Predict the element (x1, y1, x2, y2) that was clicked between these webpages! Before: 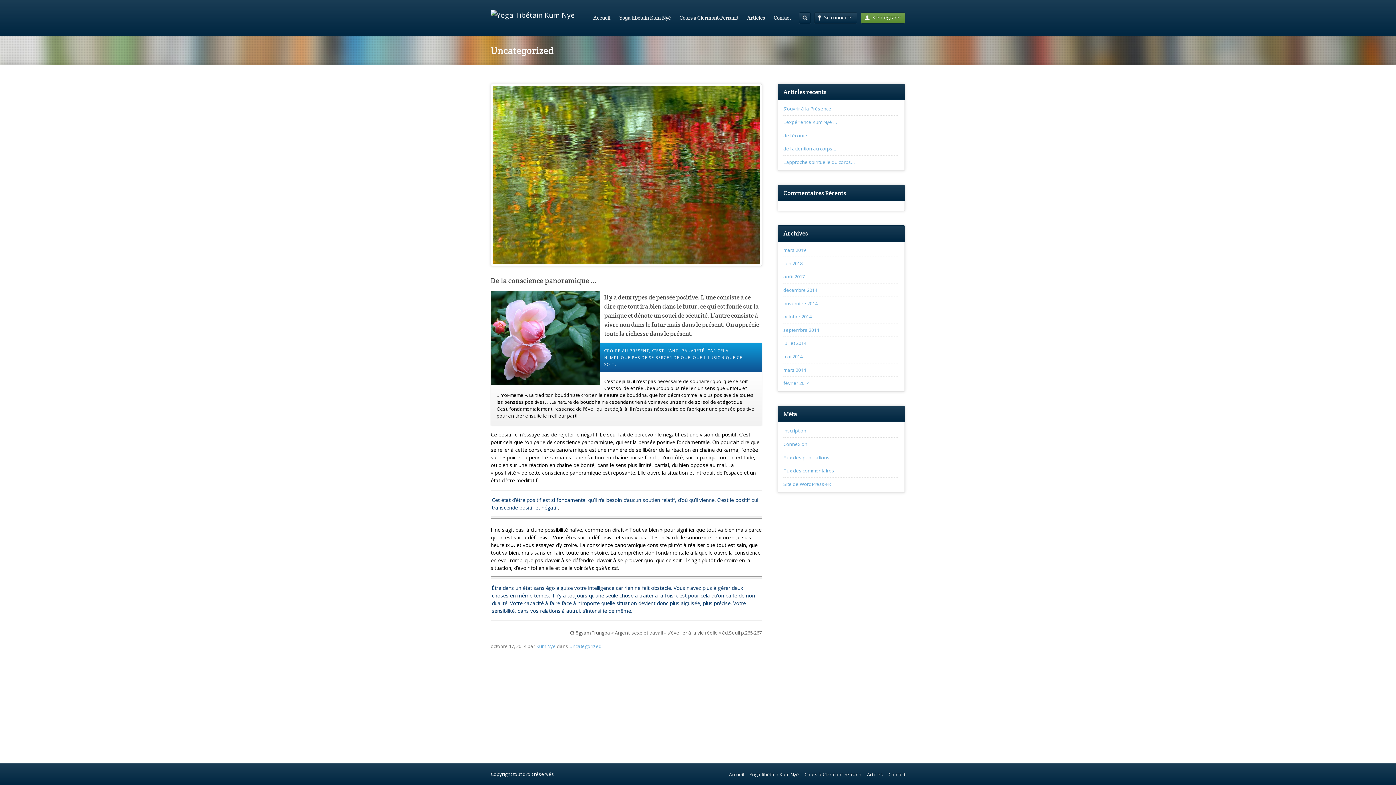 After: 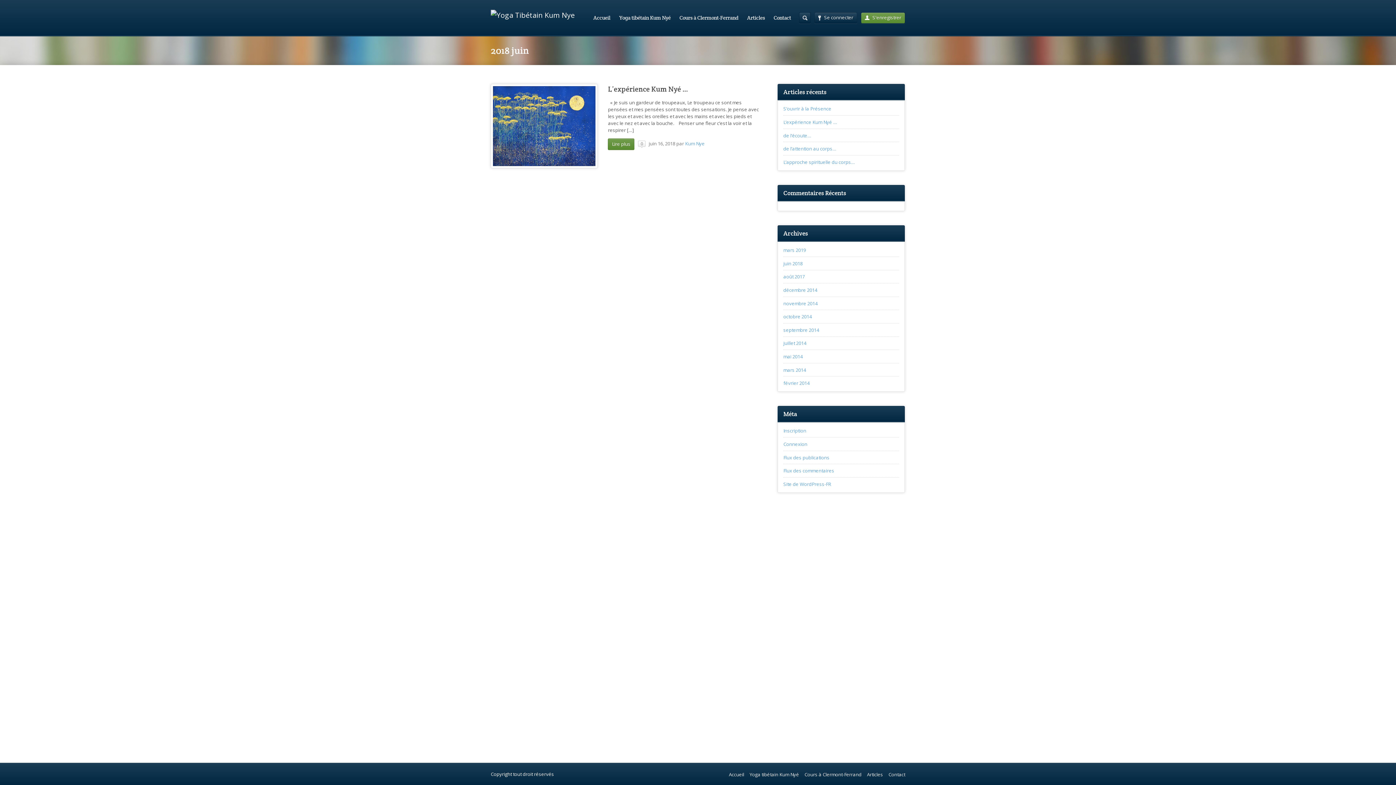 Action: label: juin 2018 bbox: (783, 260, 802, 266)